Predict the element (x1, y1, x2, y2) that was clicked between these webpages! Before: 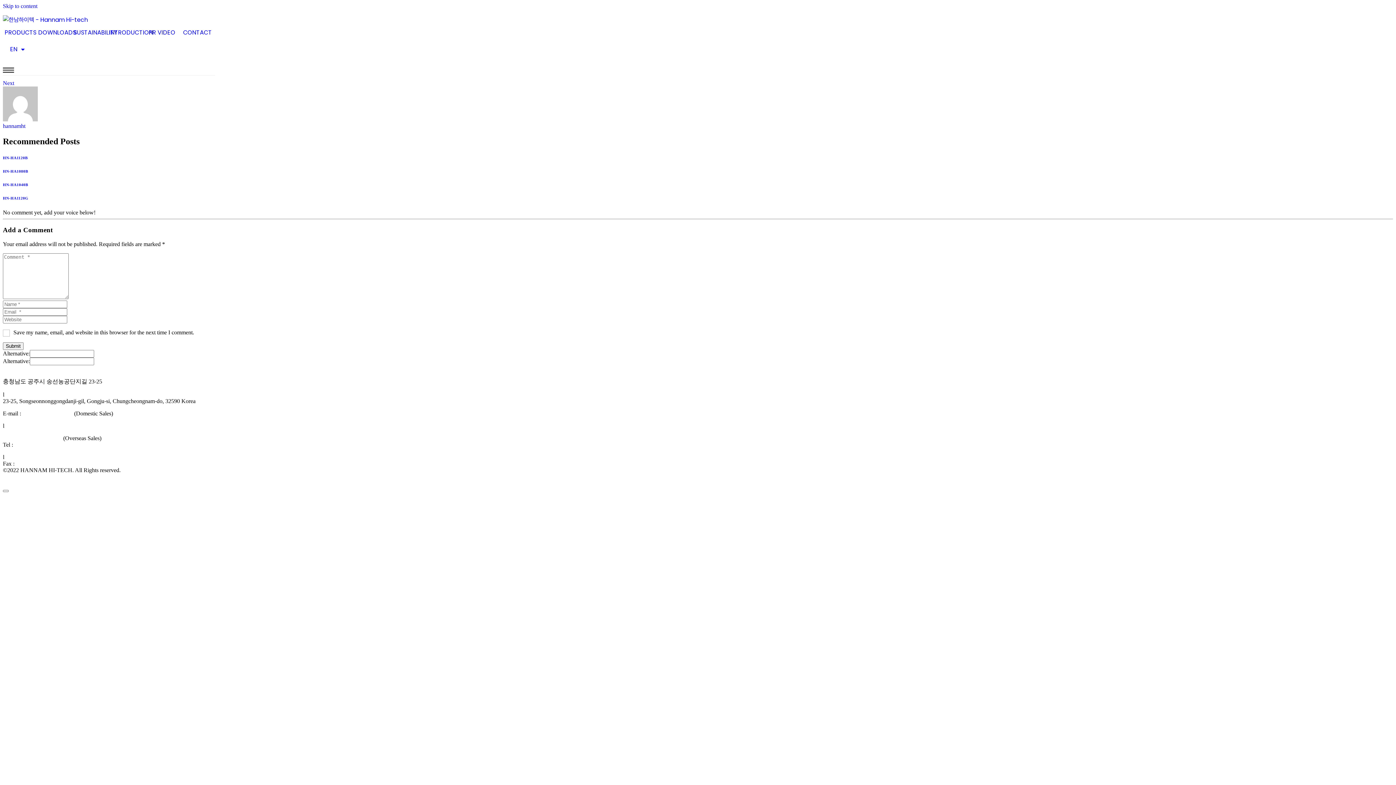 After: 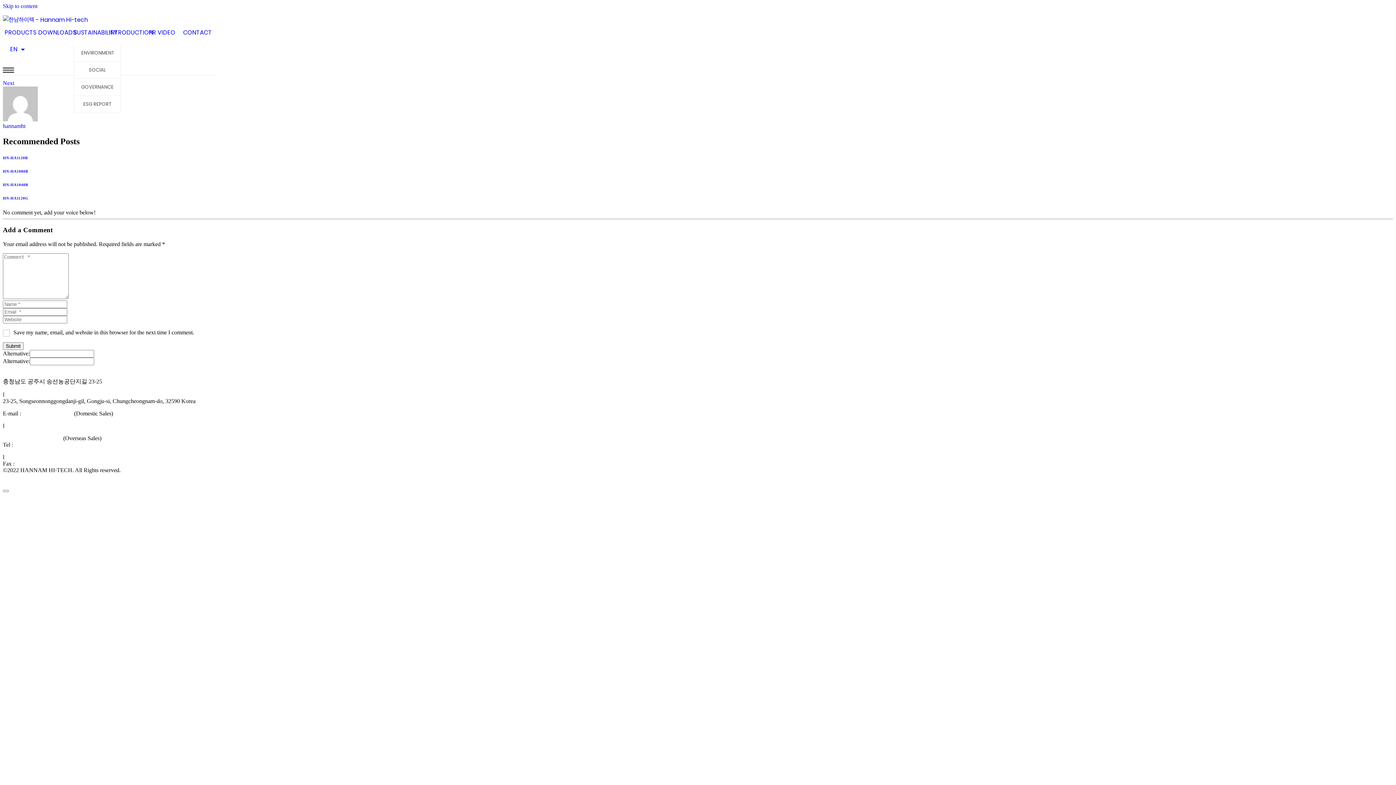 Action: bbox: (73, 24, 117, 41) label: SUSTAINABILITY